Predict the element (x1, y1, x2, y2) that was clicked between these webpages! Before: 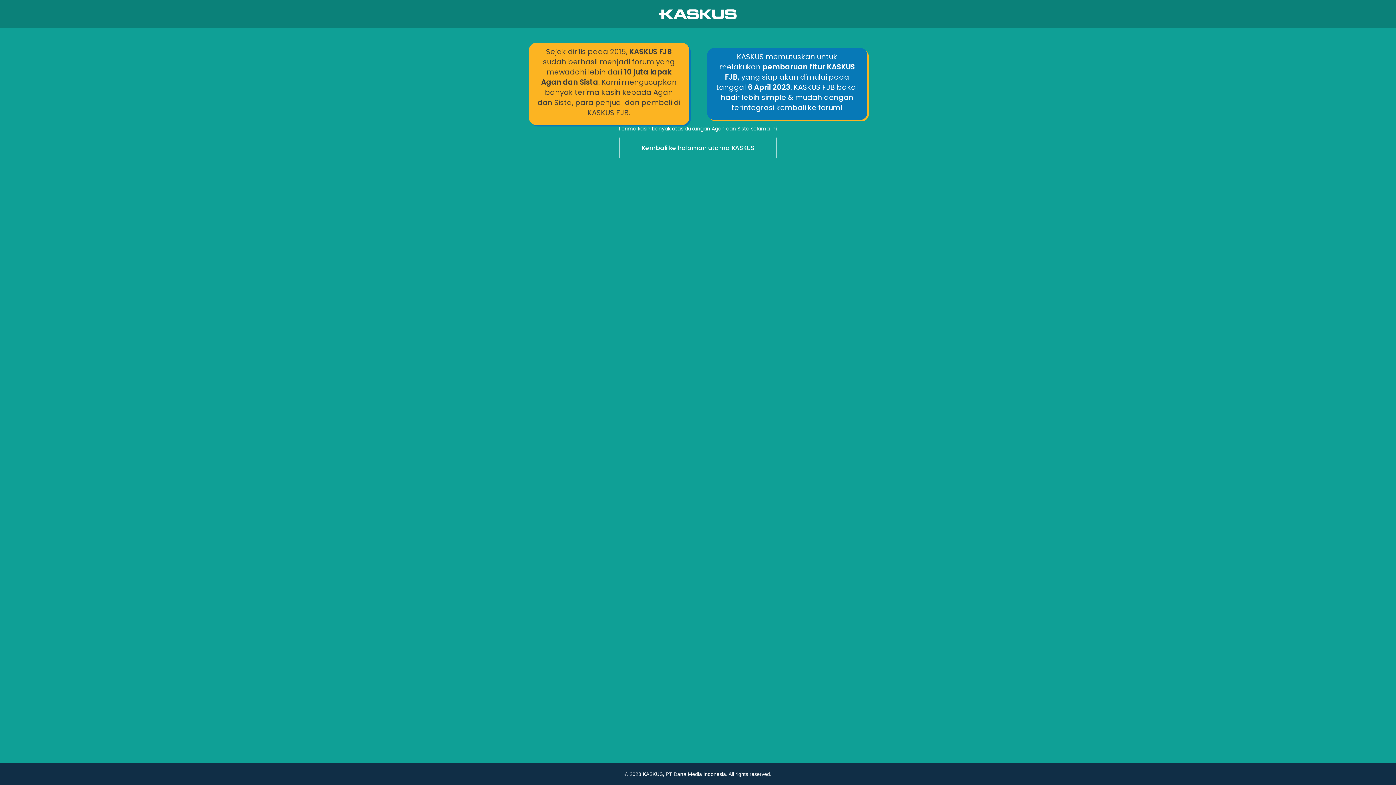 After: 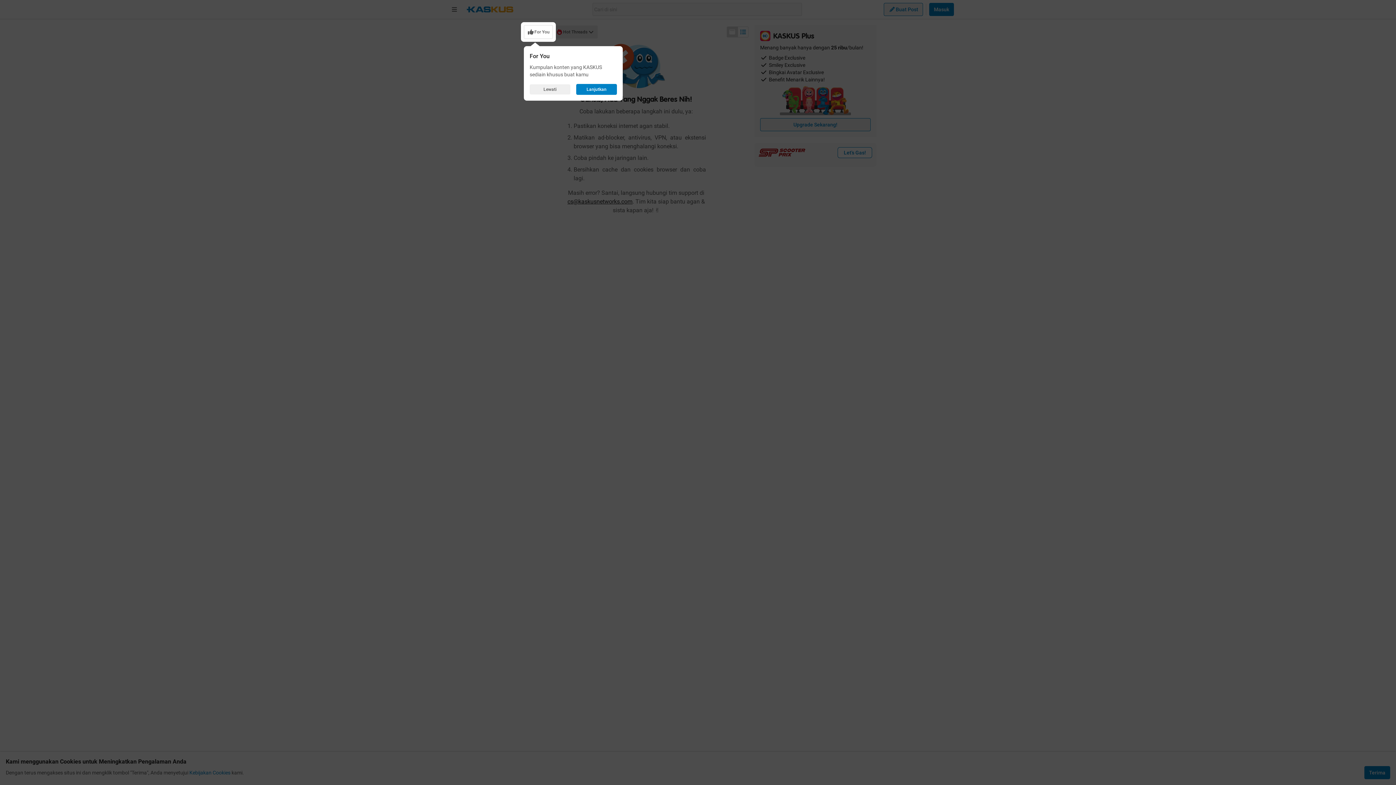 Action: bbox: (0, 136, 1396, 160) label: Kembali ke halaman utama KASKUS